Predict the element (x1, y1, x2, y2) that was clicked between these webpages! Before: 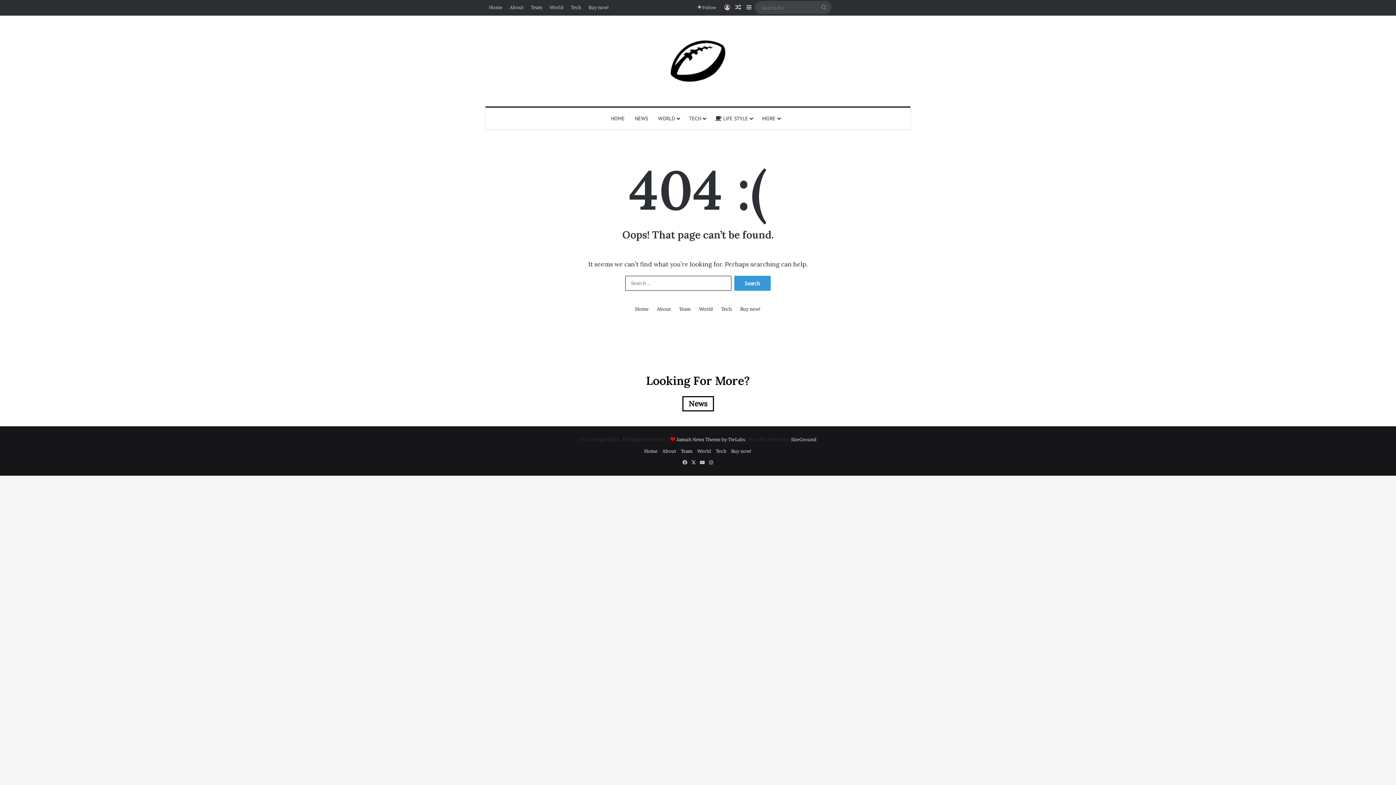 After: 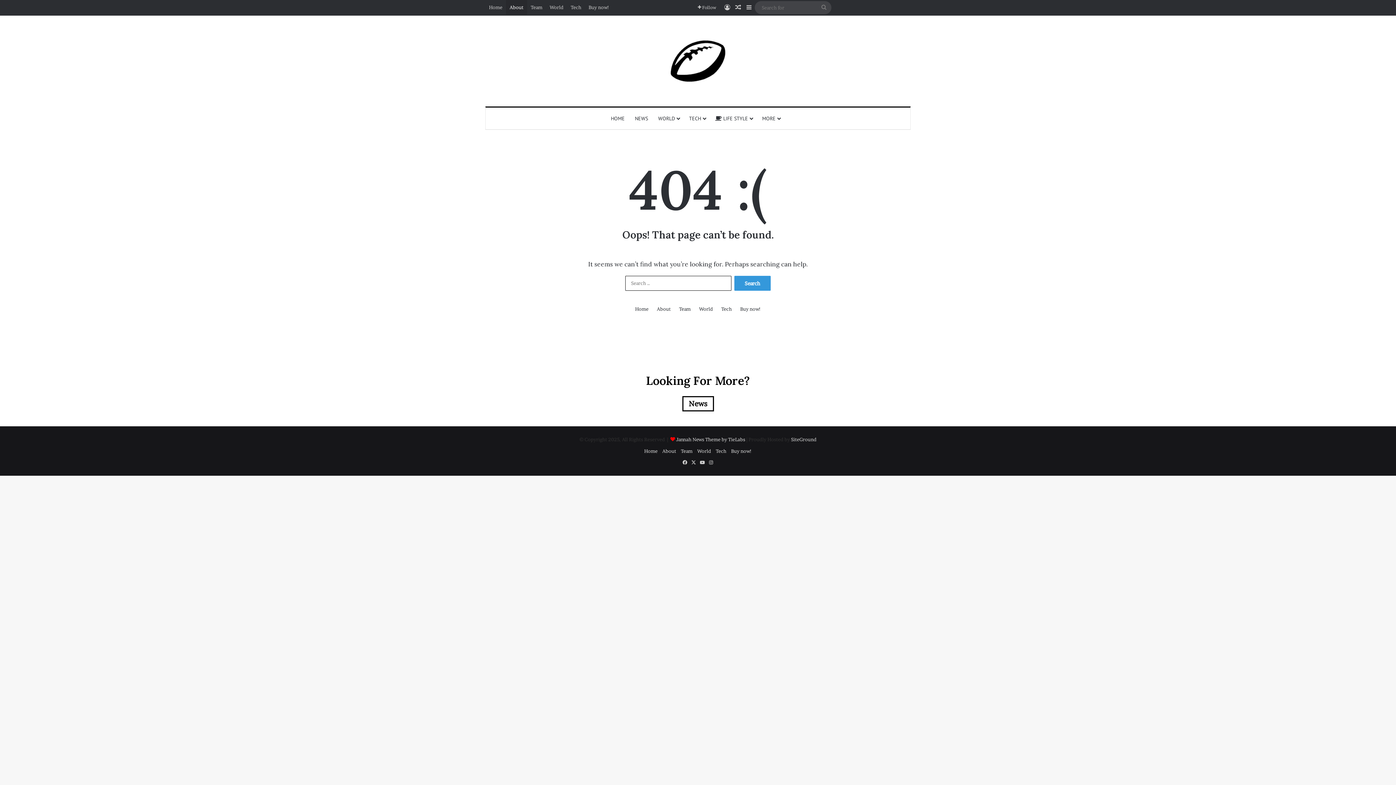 Action: bbox: (506, 0, 527, 14) label: About